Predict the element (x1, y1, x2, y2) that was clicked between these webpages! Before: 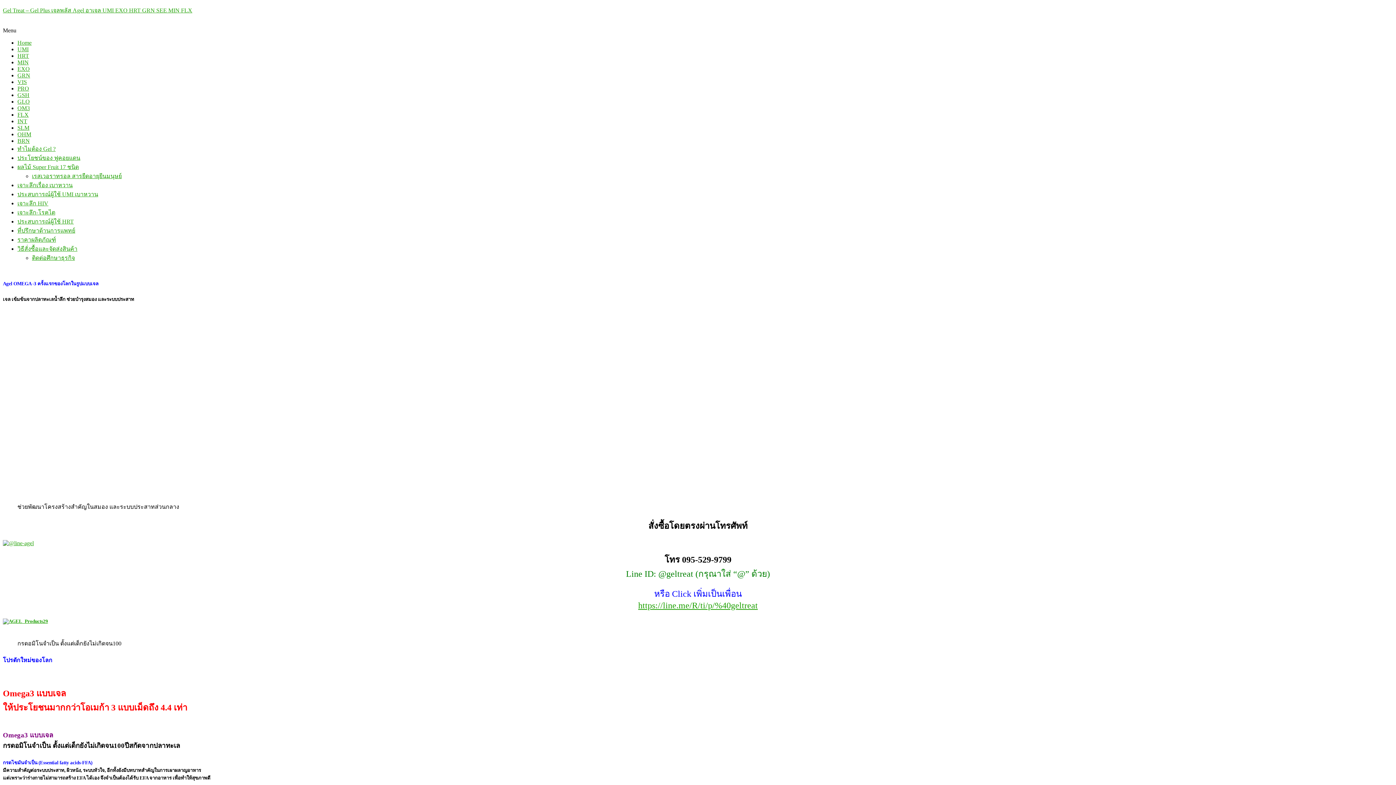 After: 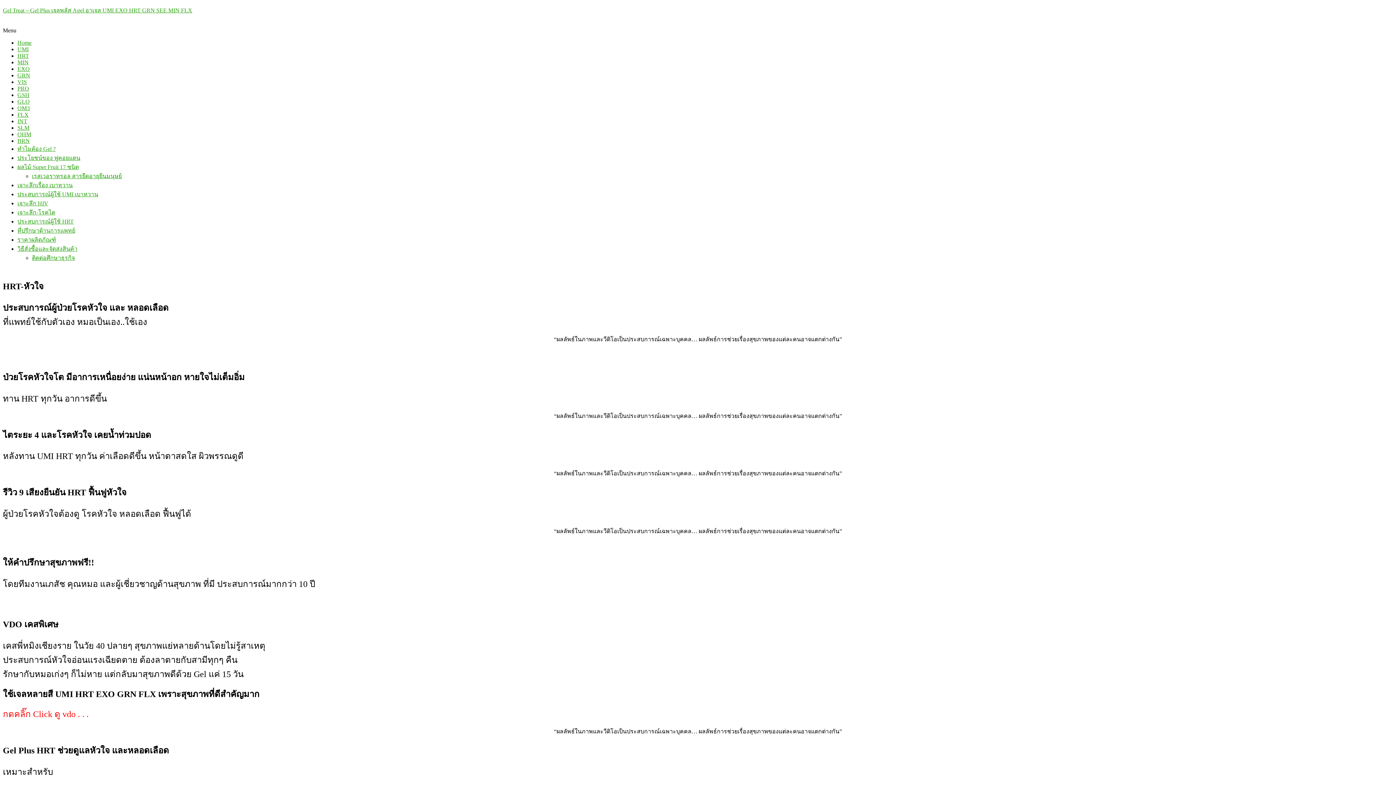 Action: label: HRT bbox: (17, 52, 29, 58)